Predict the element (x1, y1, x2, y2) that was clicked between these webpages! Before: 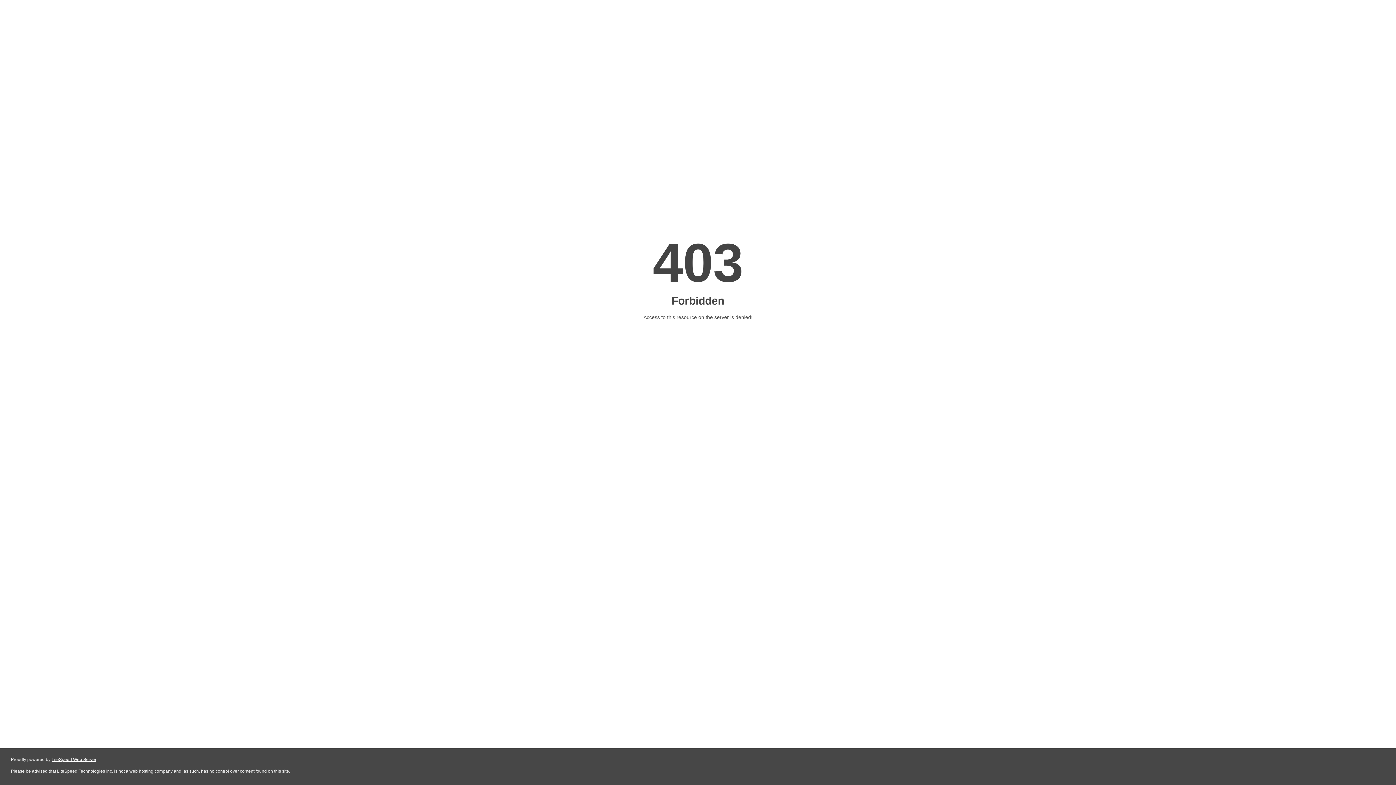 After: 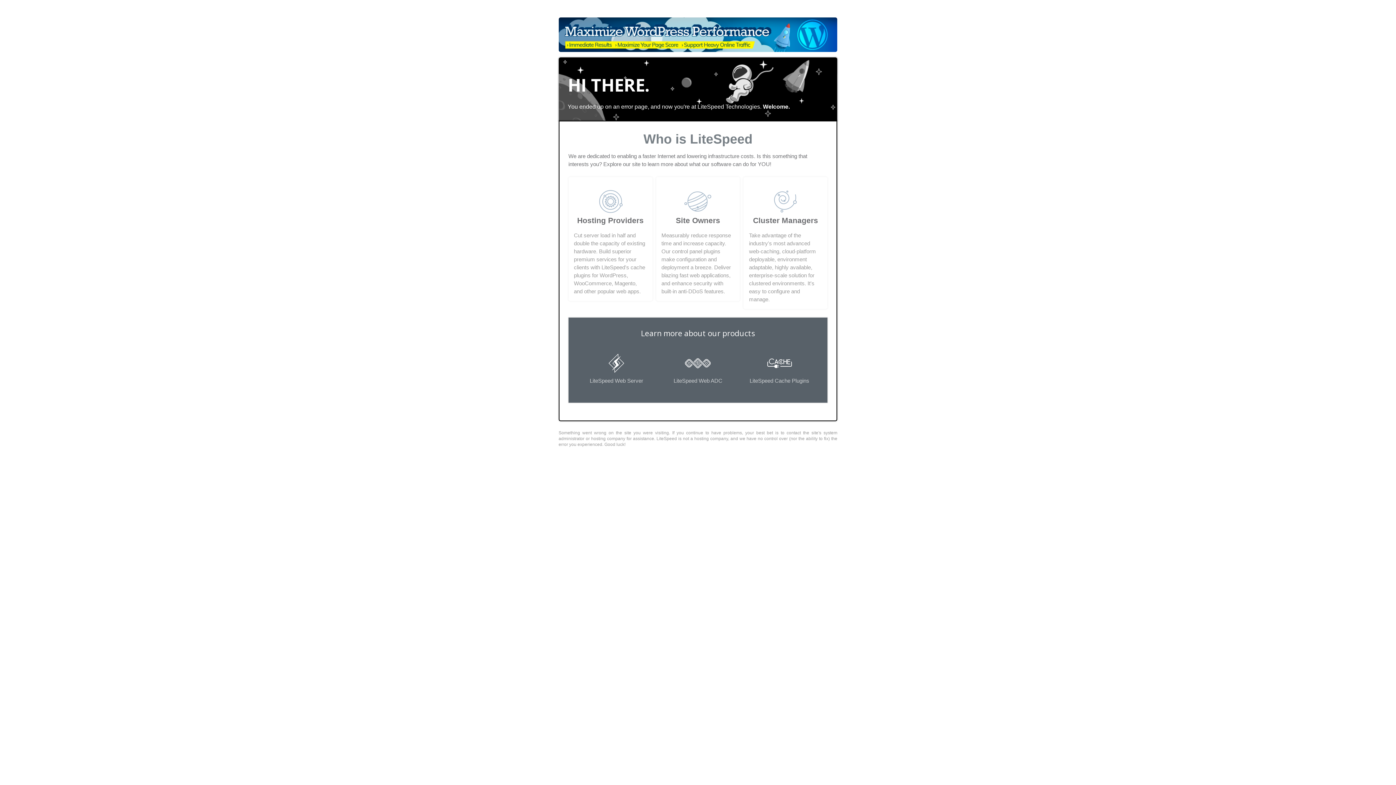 Action: label: LiteSpeed Web Server bbox: (51, 757, 96, 762)